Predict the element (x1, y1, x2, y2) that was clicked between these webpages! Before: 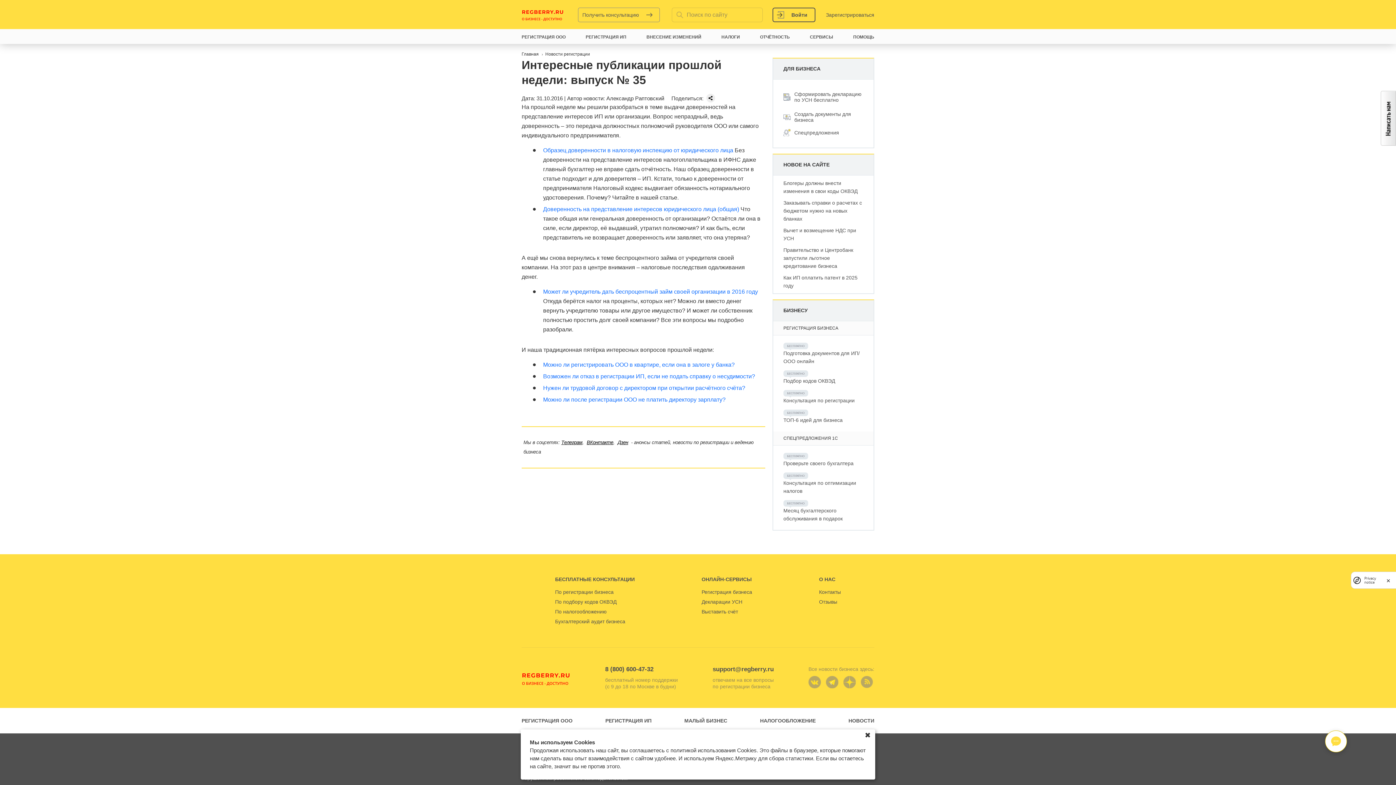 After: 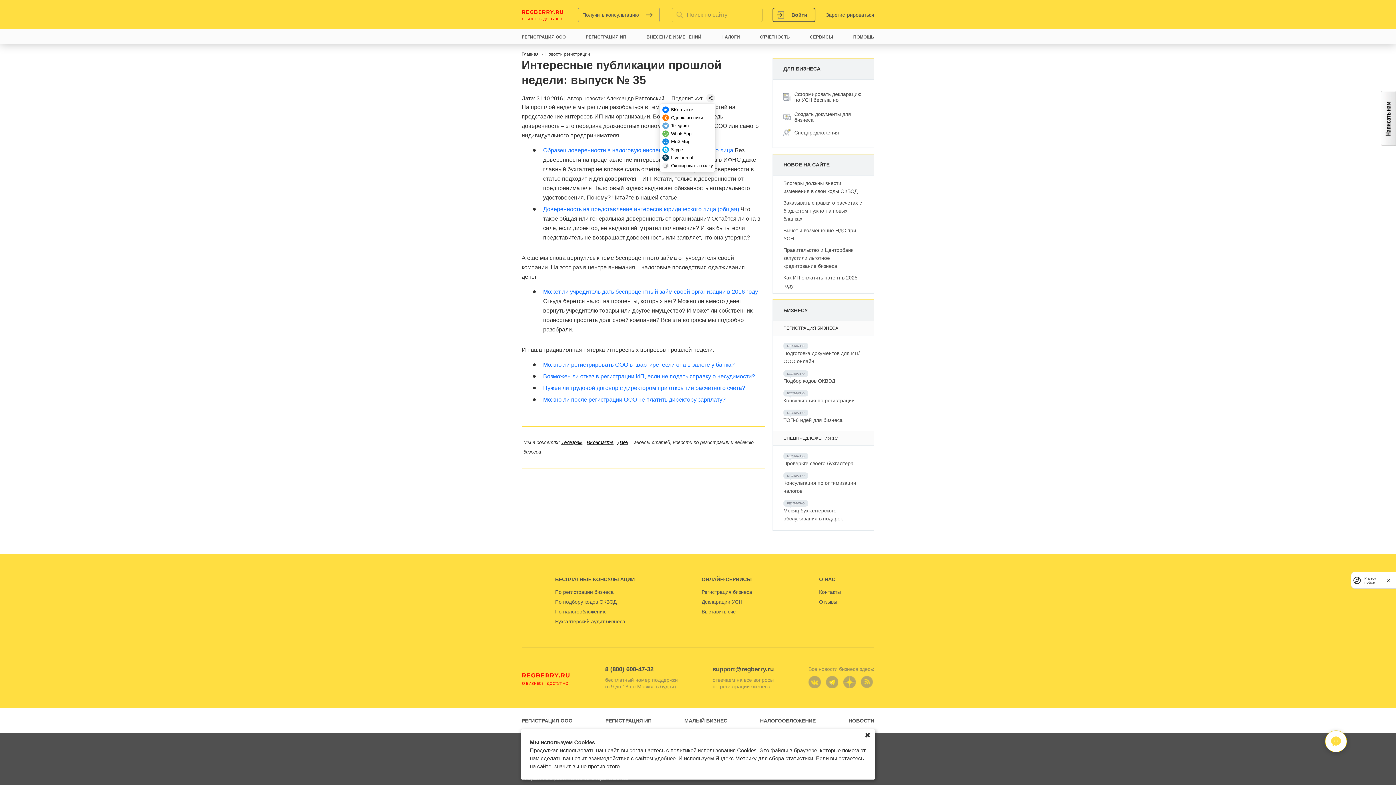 Action: bbox: (706, 93, 715, 102)